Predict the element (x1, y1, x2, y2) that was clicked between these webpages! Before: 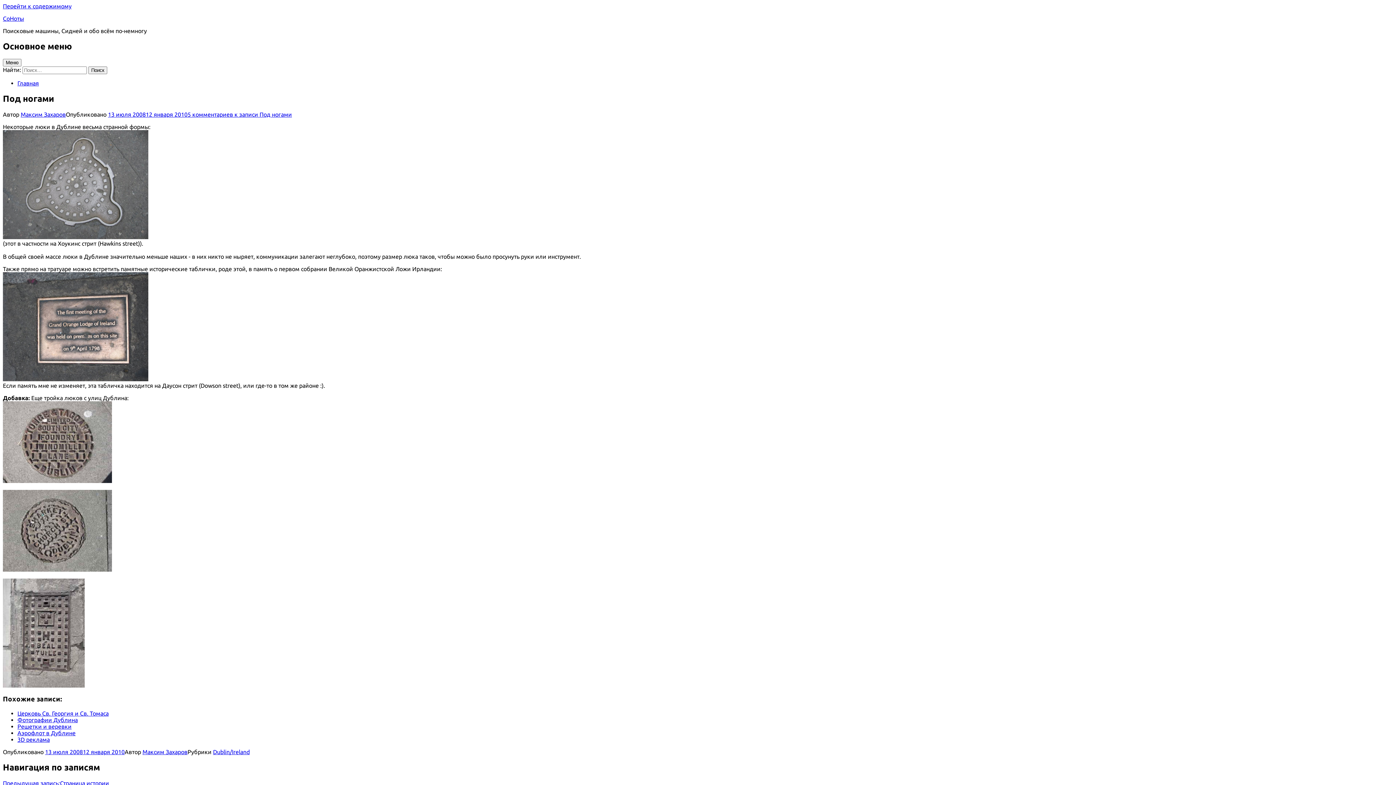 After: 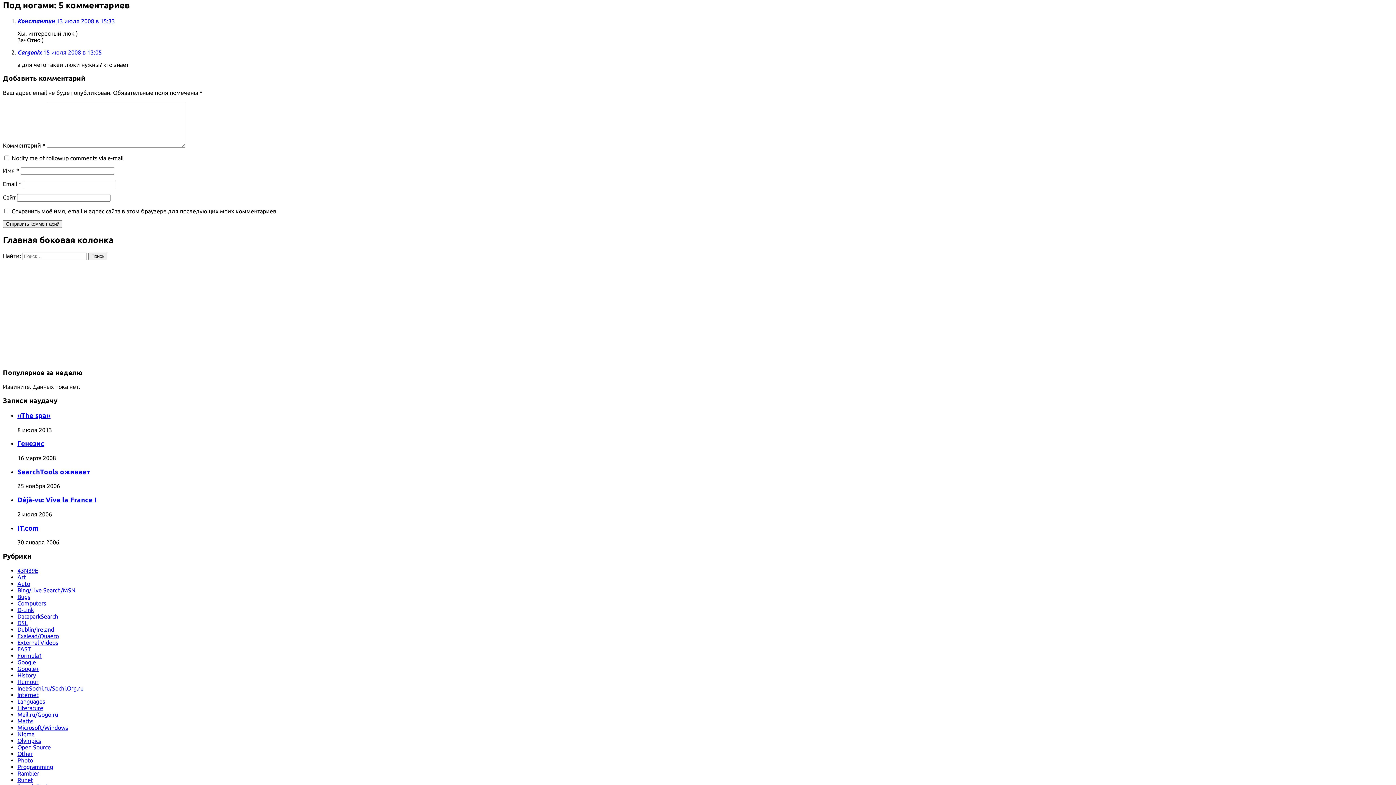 Action: bbox: (187, 111, 292, 117) label: 5 комментариев к записи Под ногами